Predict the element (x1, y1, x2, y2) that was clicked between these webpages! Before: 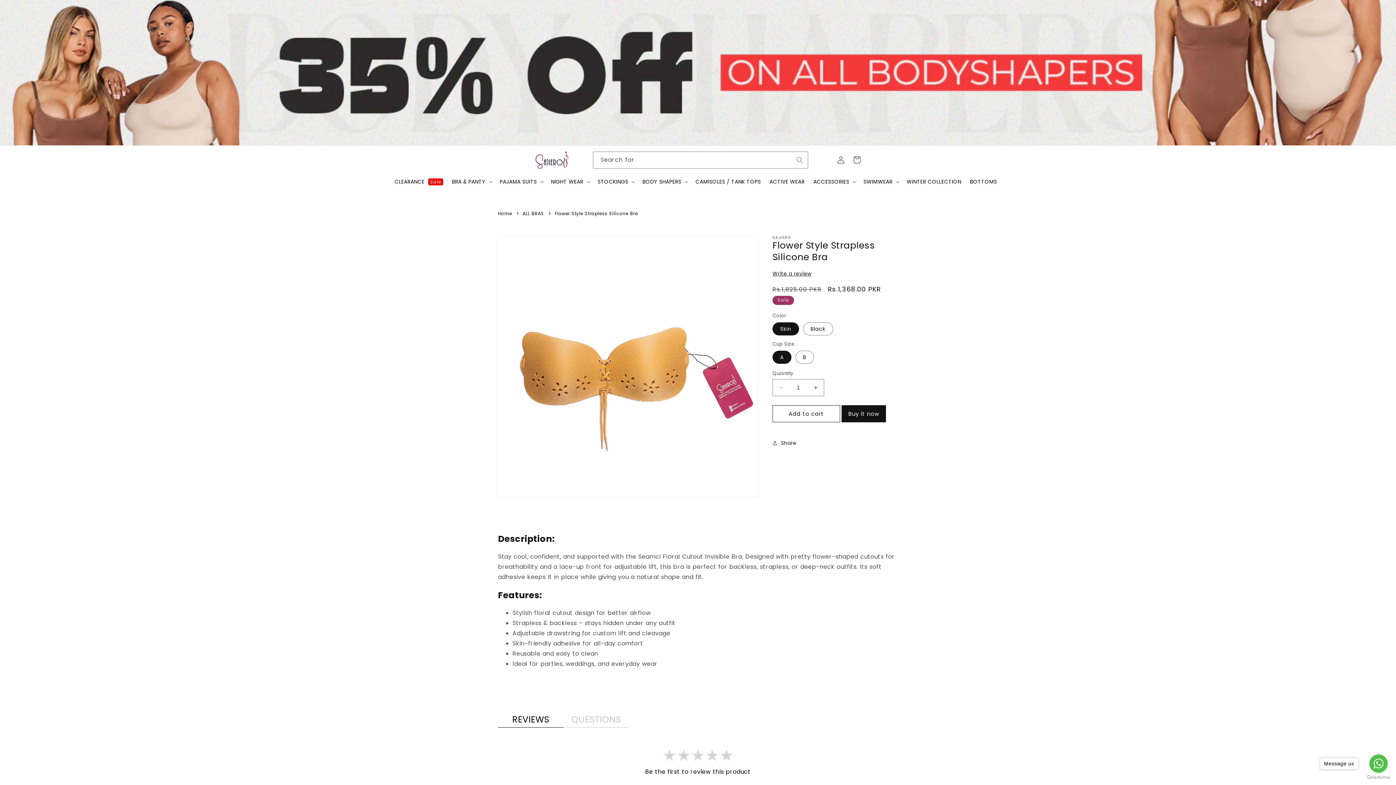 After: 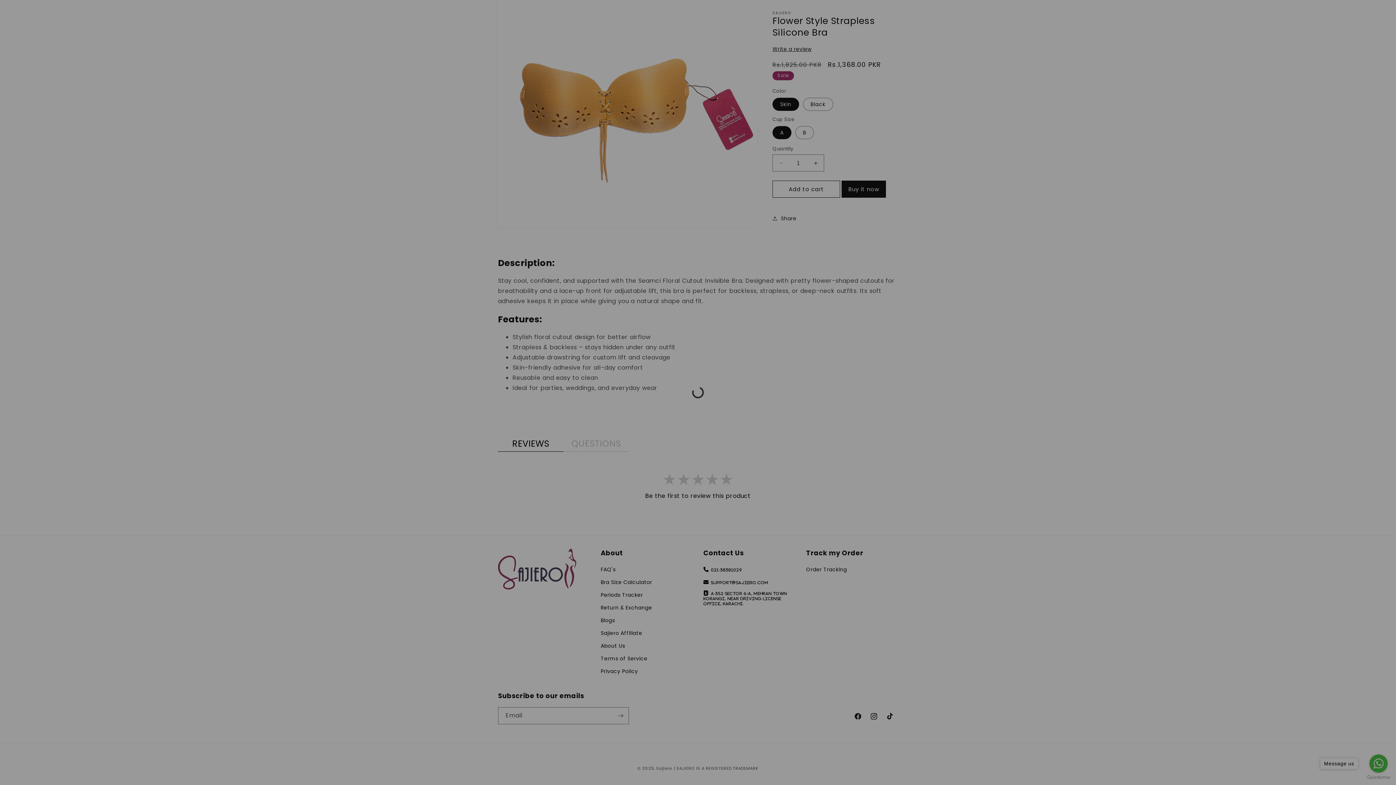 Action: label: Write a review bbox: (772, 270, 811, 277)